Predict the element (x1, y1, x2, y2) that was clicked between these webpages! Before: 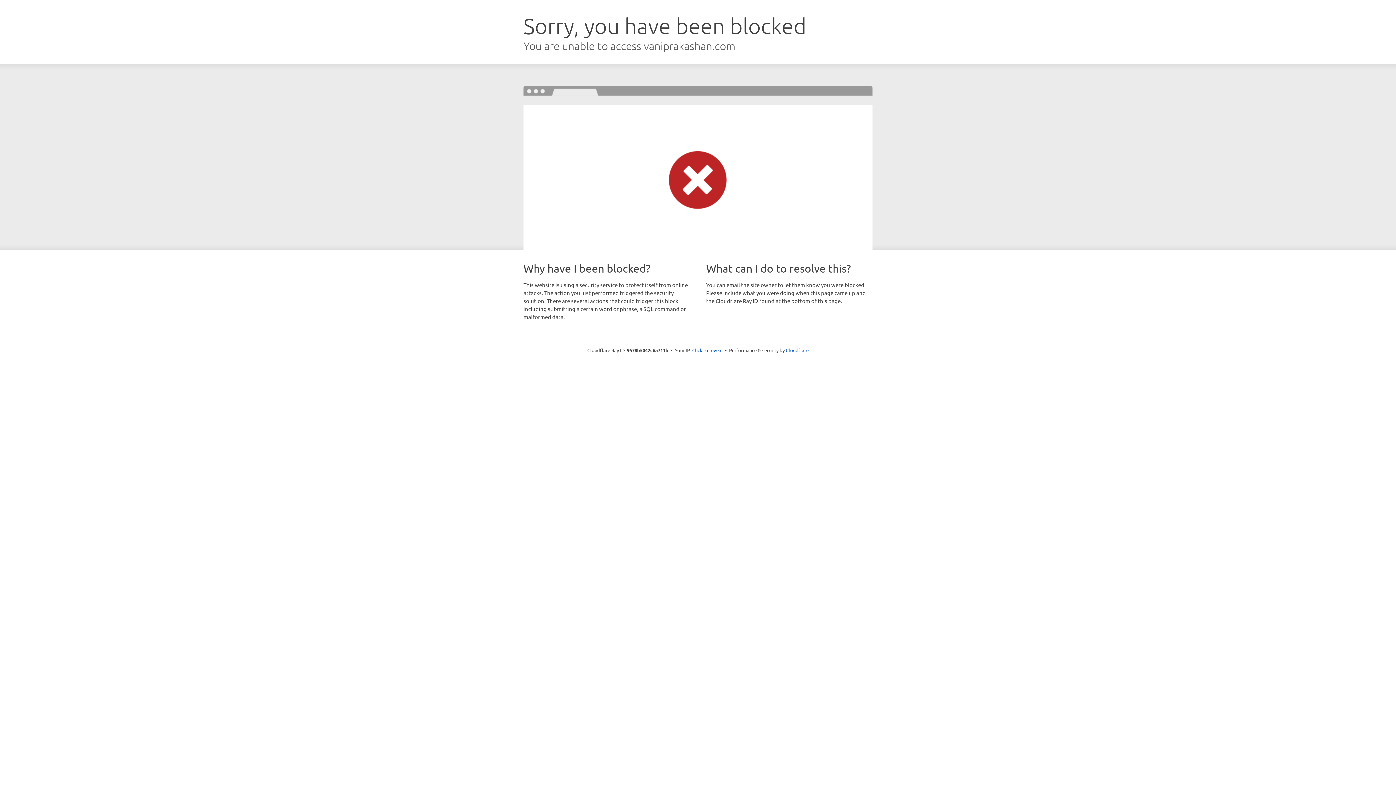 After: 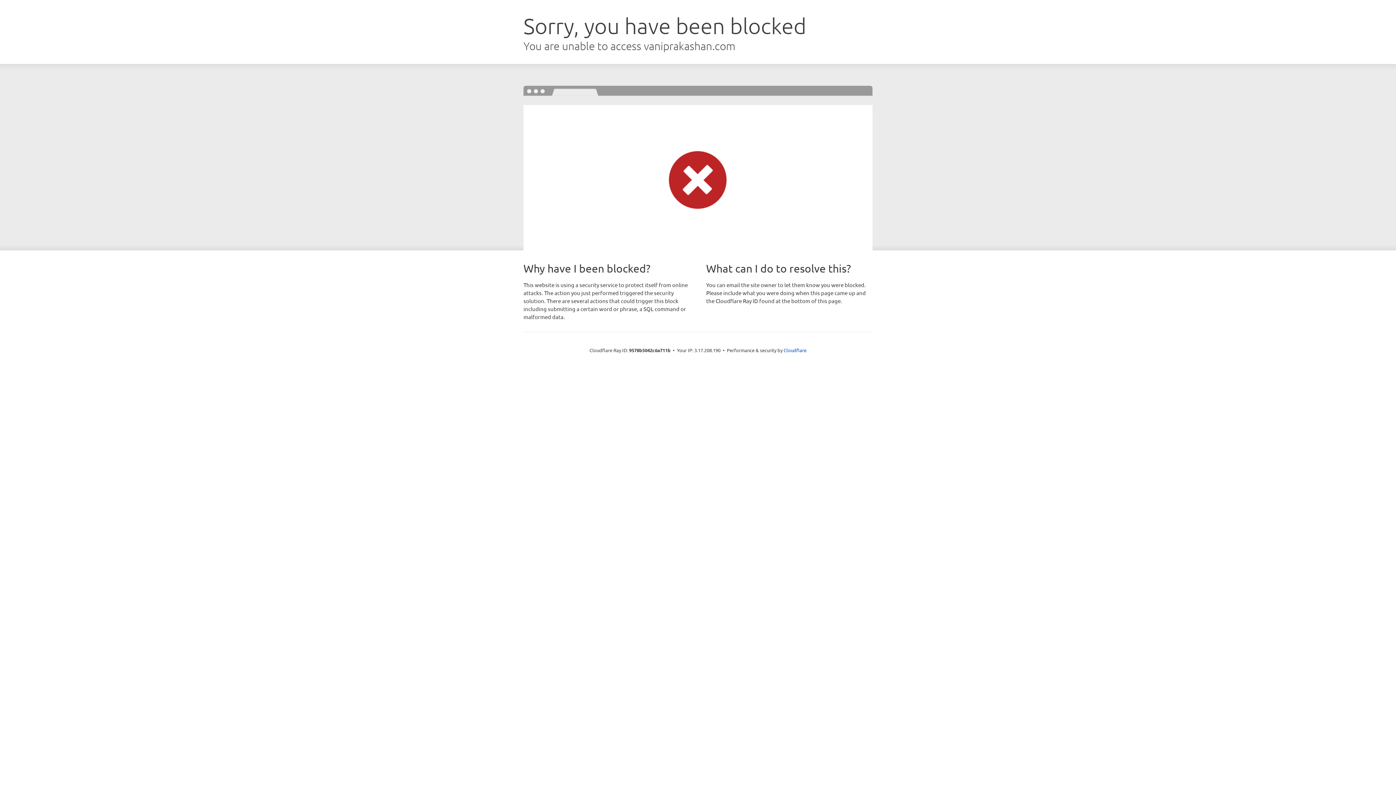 Action: label: Click to reveal bbox: (692, 346, 722, 353)